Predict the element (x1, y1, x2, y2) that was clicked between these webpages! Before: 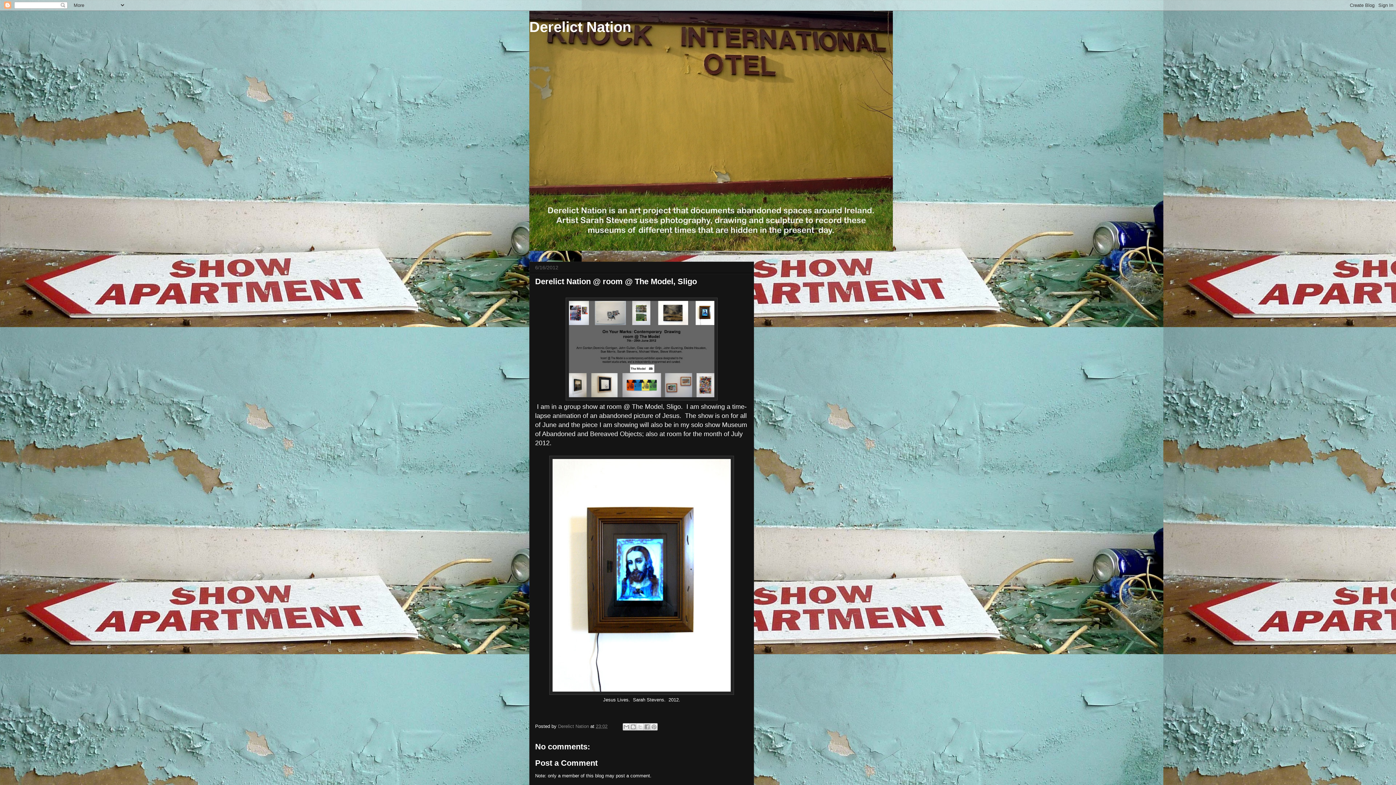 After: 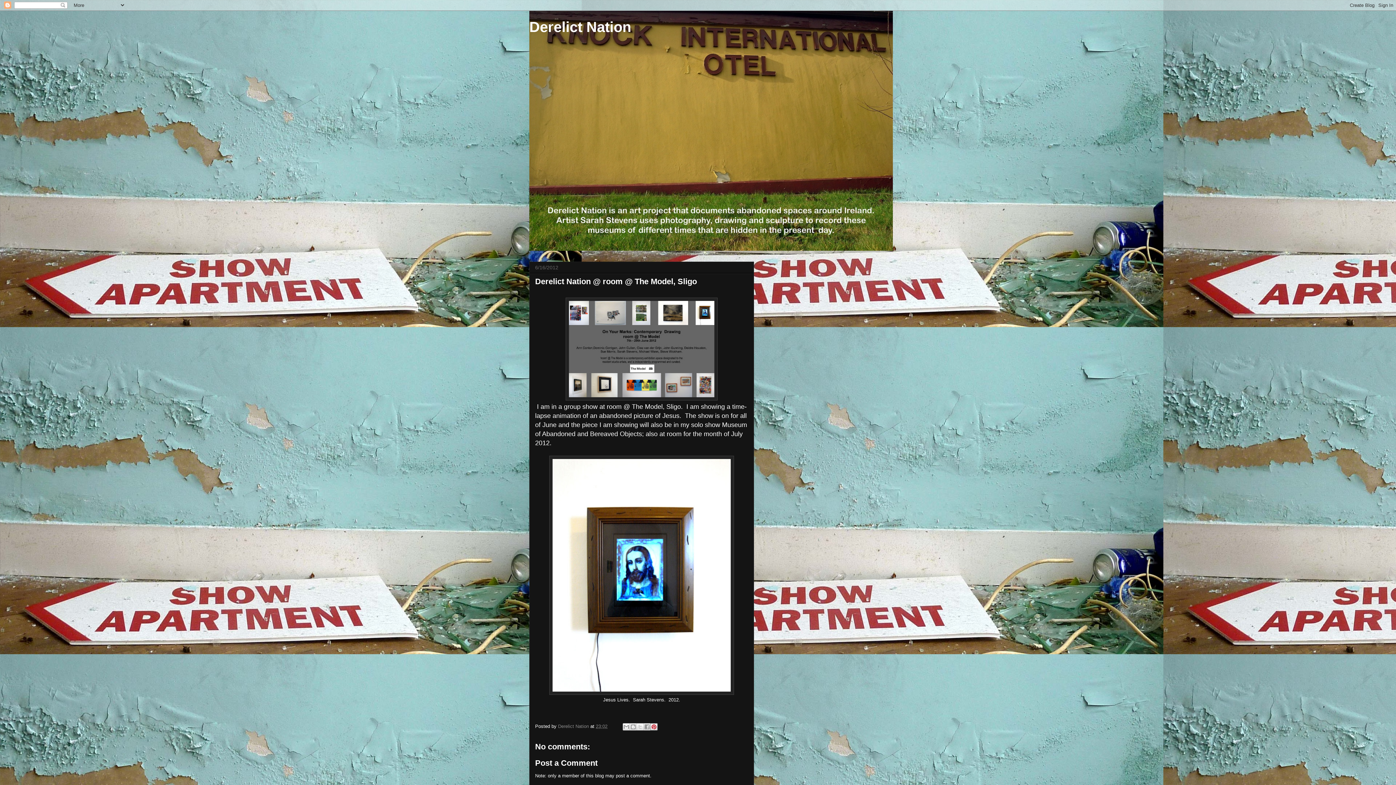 Action: bbox: (650, 723, 657, 730) label: Share to Pinterest